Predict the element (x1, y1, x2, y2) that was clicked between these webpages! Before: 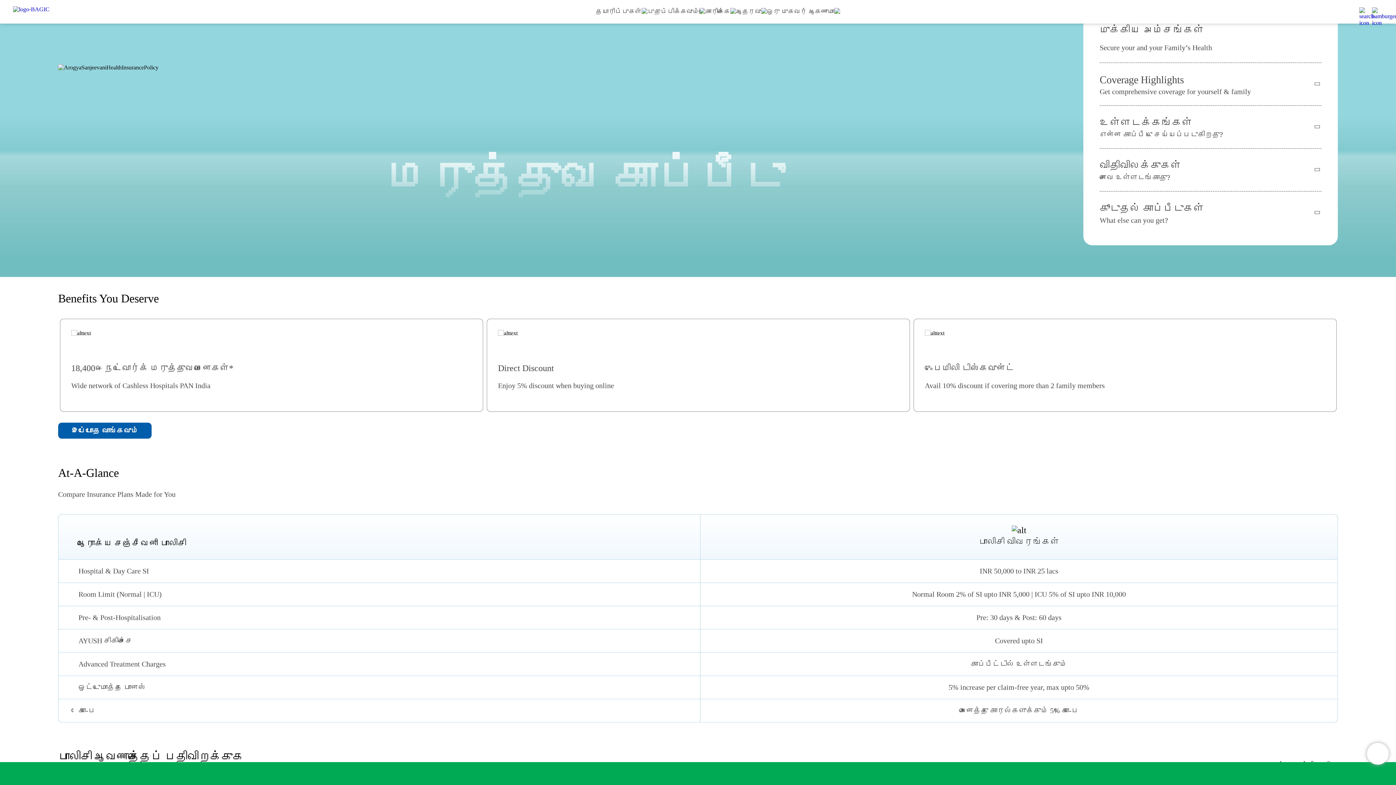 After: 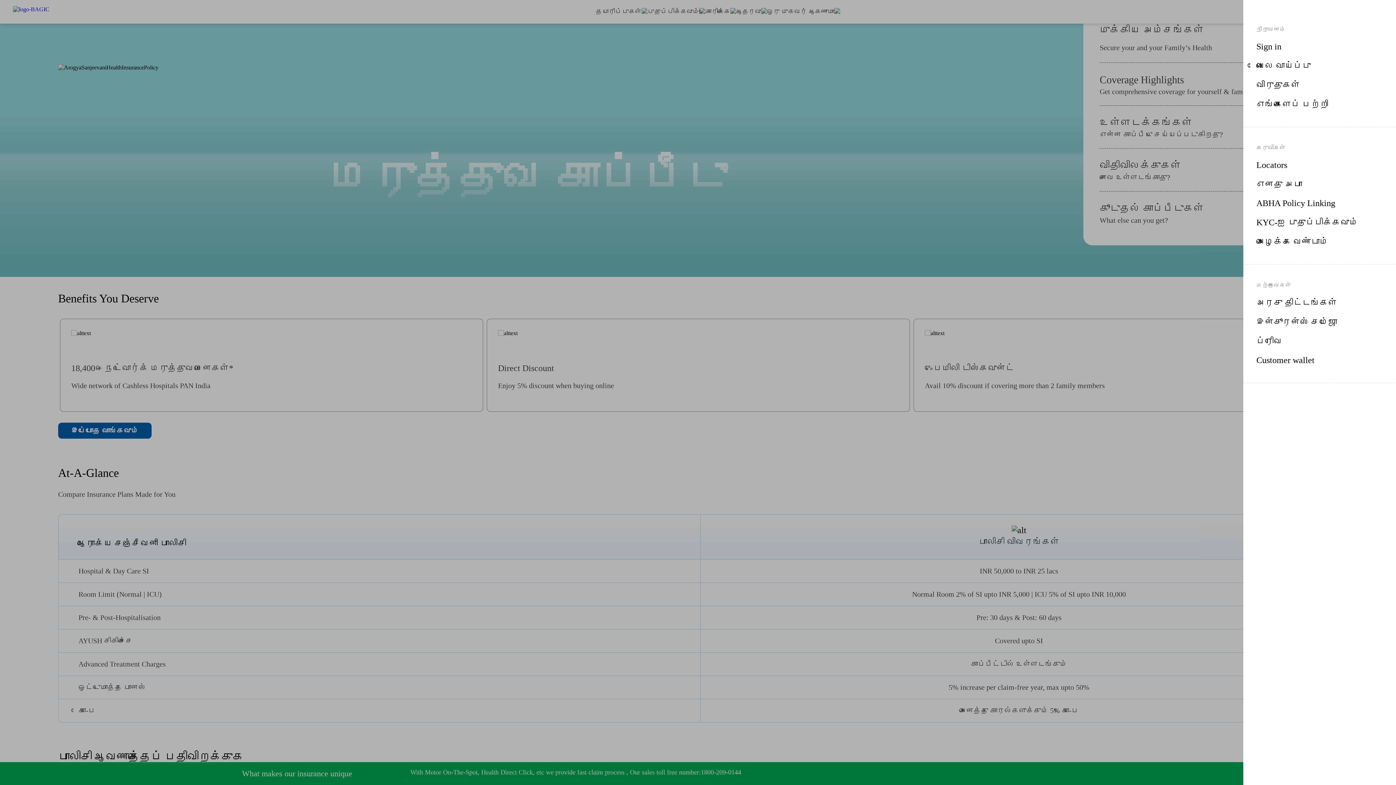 Action: bbox: (1370, 5, 1383, 18)